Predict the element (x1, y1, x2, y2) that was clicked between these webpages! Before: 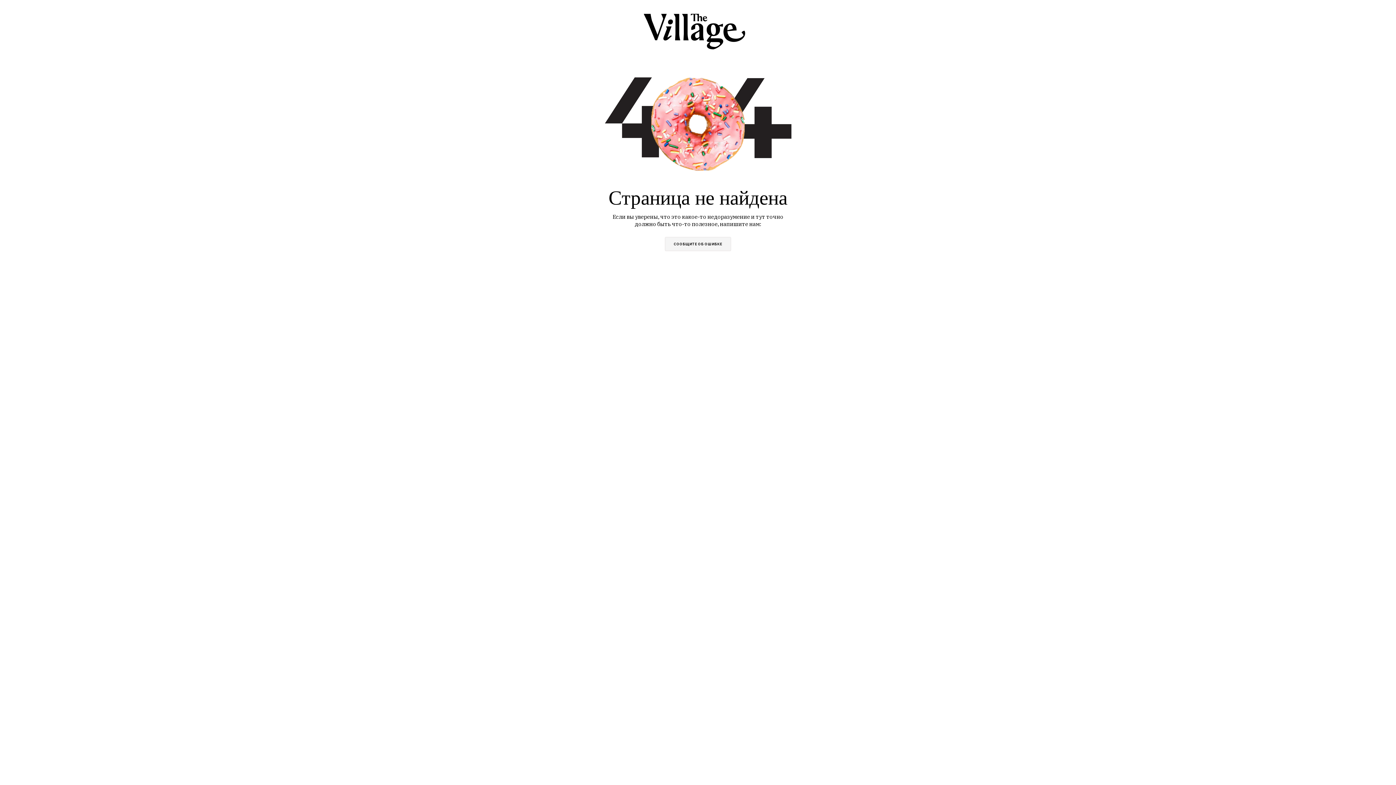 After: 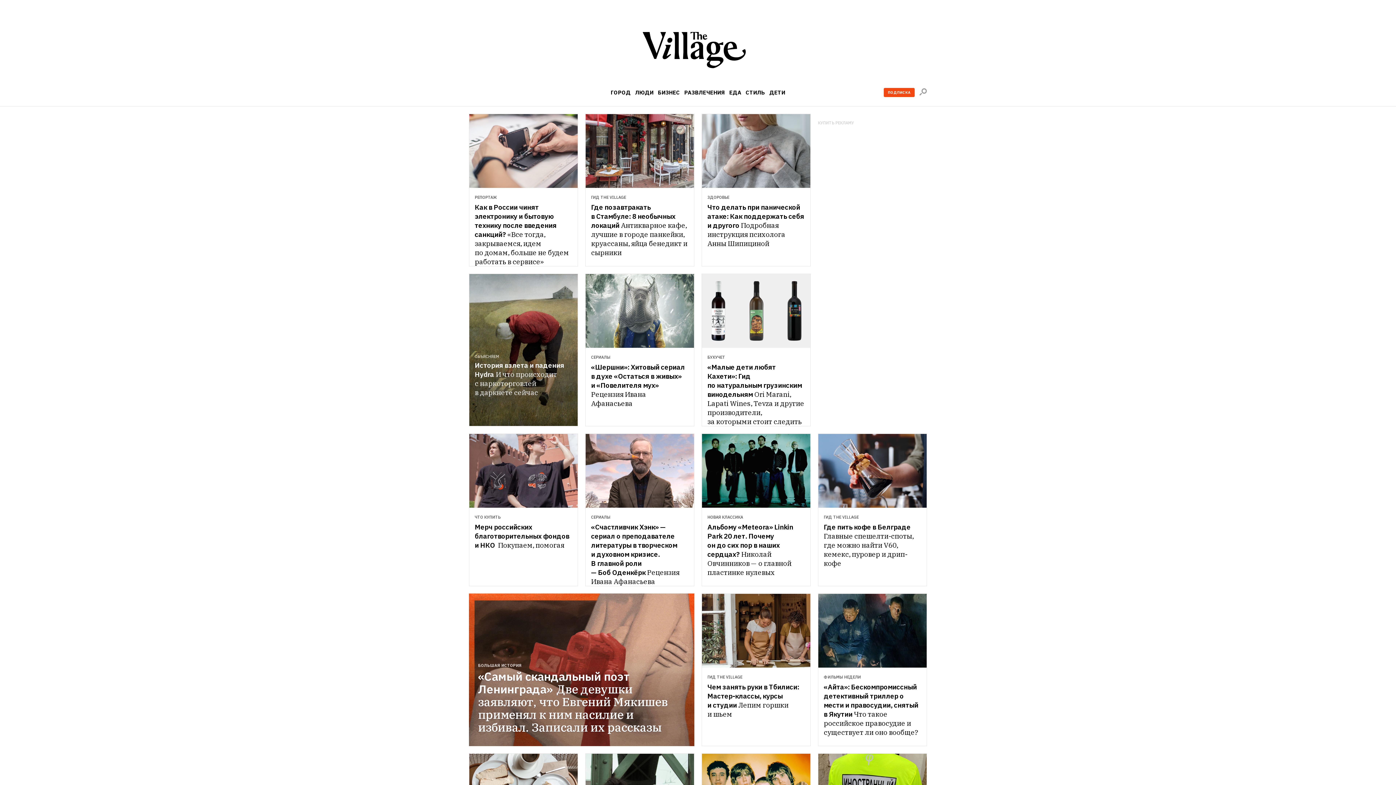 Action: bbox: (2, 13, 1393, 52)